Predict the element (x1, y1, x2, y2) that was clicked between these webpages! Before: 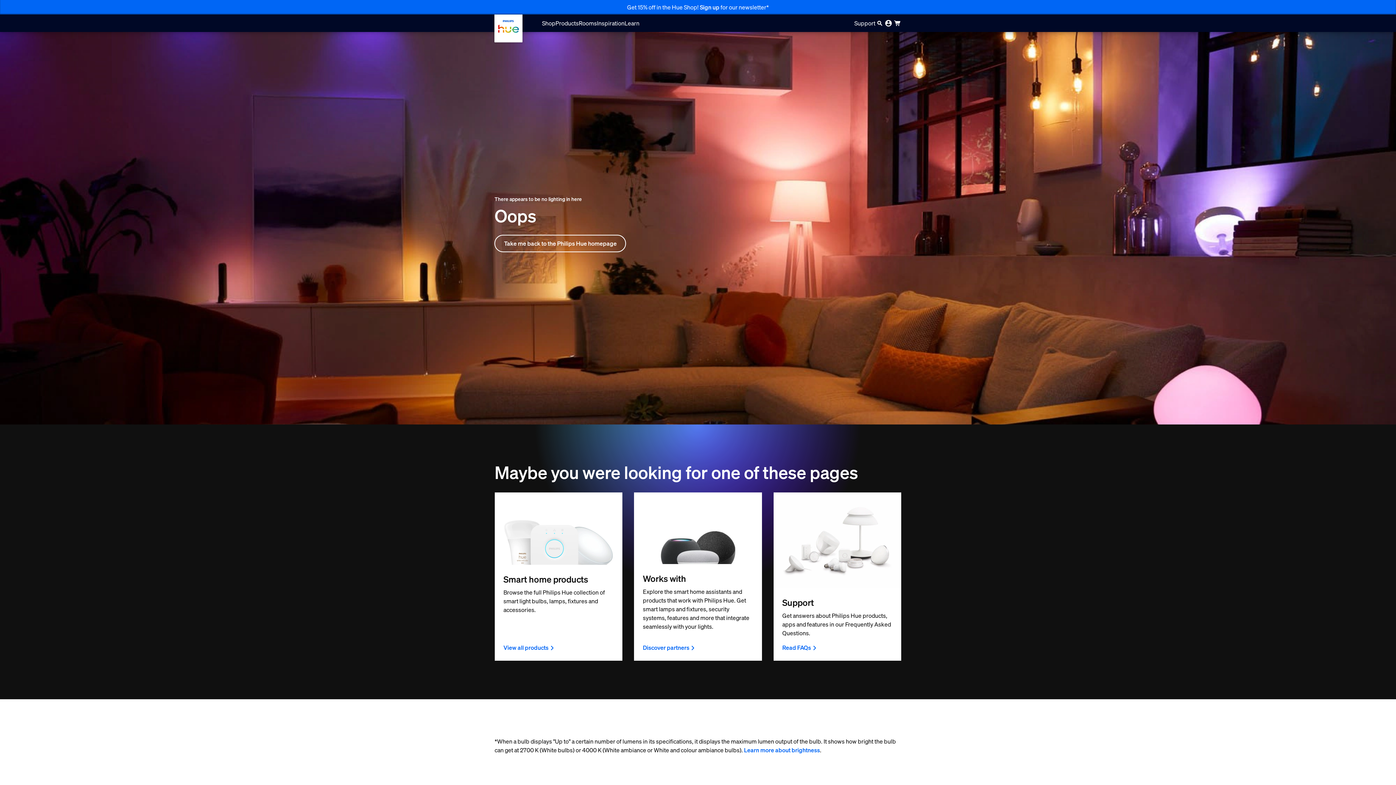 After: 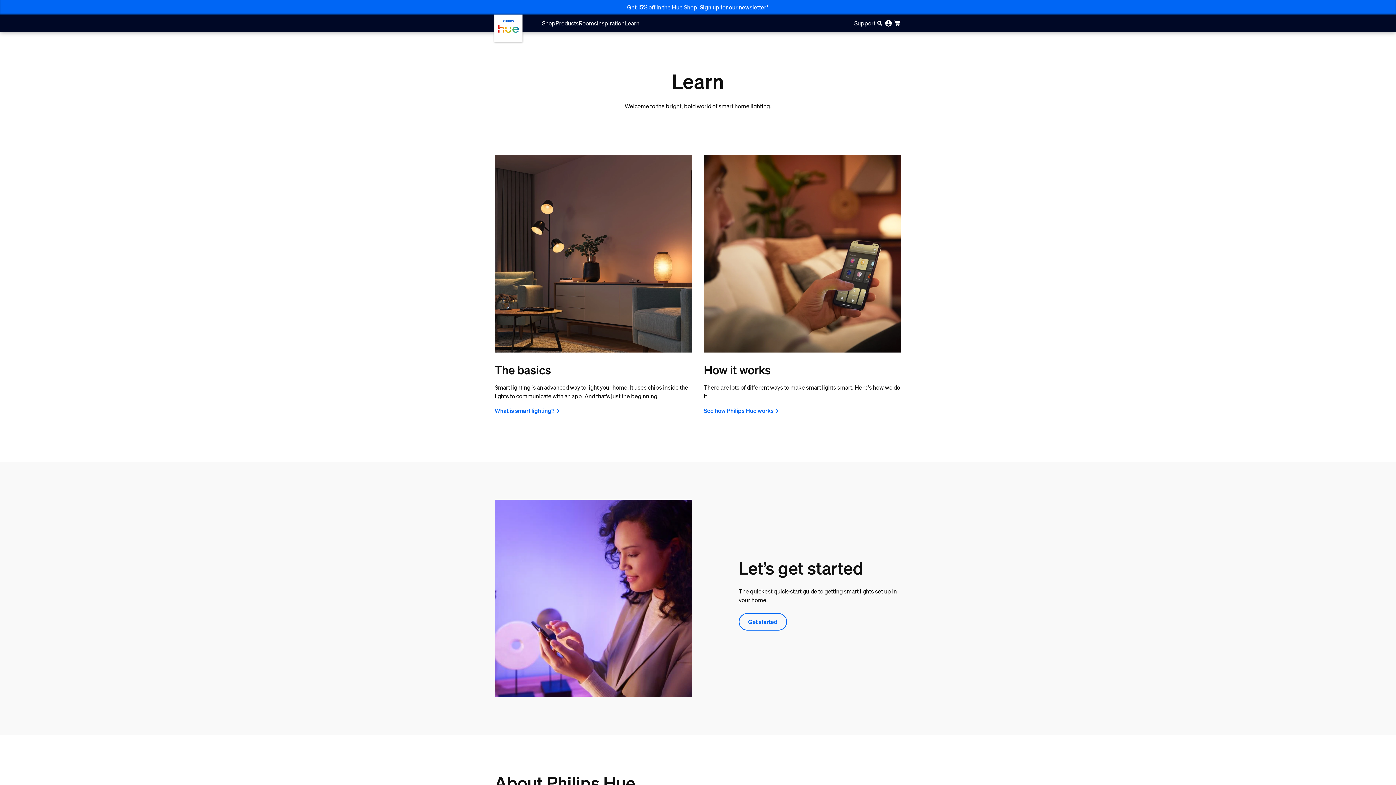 Action: label: Learn bbox: (624, 14, 639, 32)